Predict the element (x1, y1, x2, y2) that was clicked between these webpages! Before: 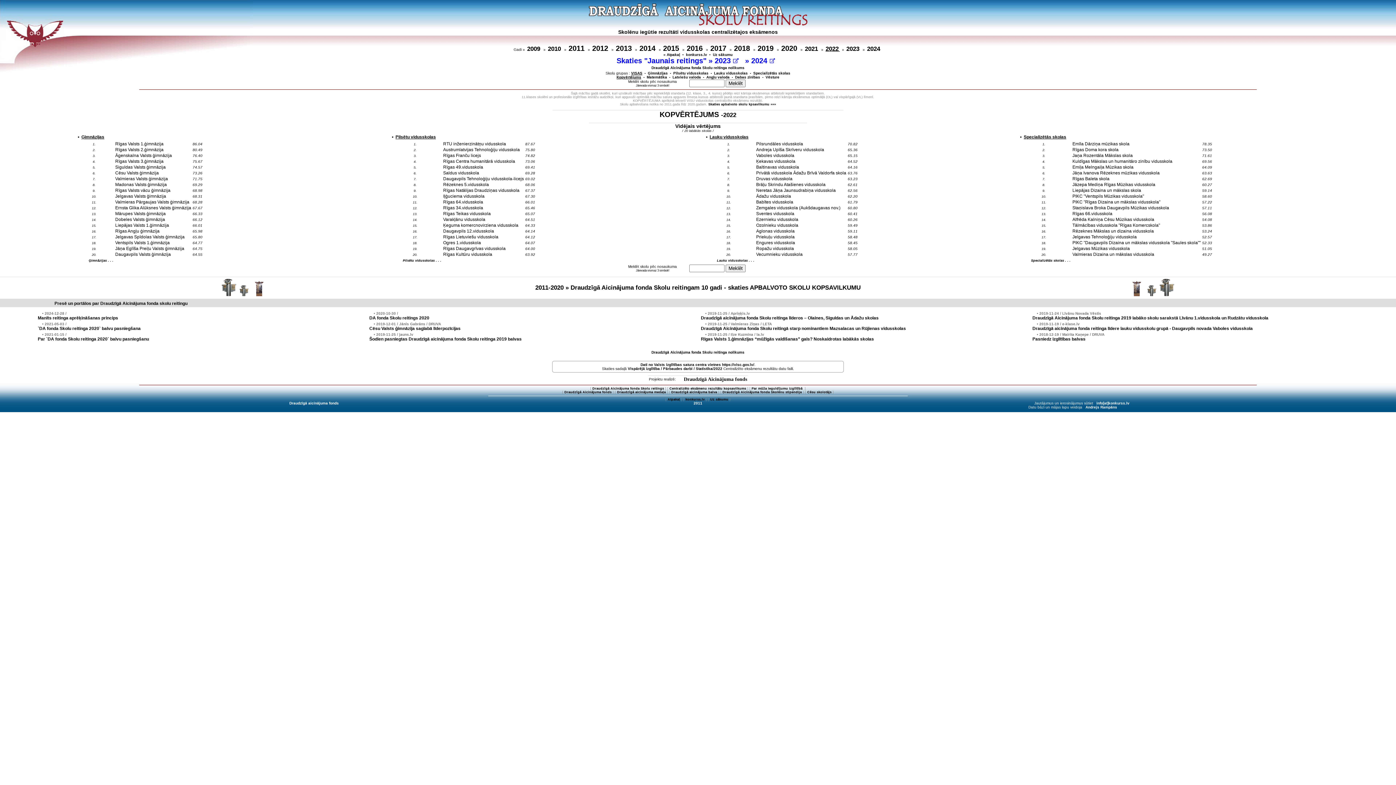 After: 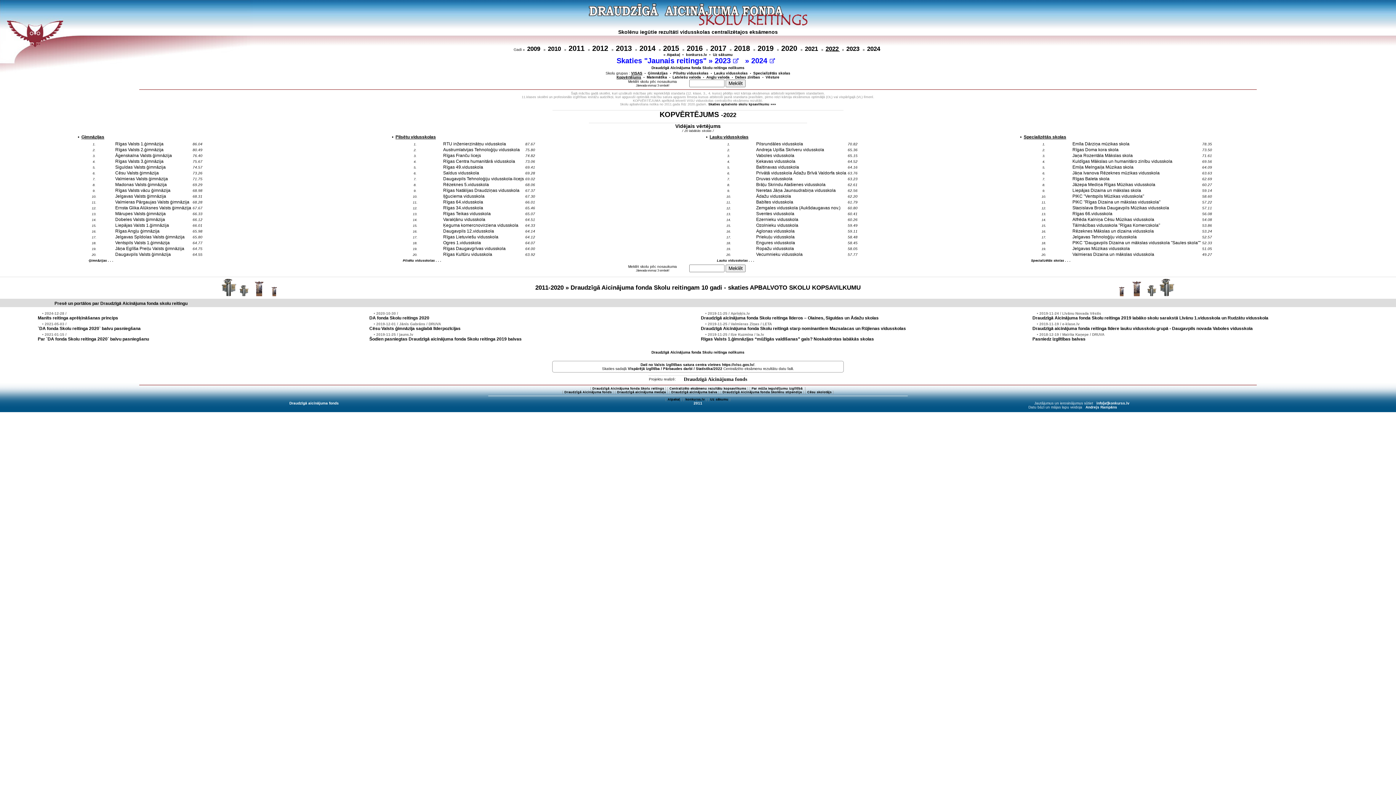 Action: label: Kopvērtējums bbox: (616, 75, 641, 79)